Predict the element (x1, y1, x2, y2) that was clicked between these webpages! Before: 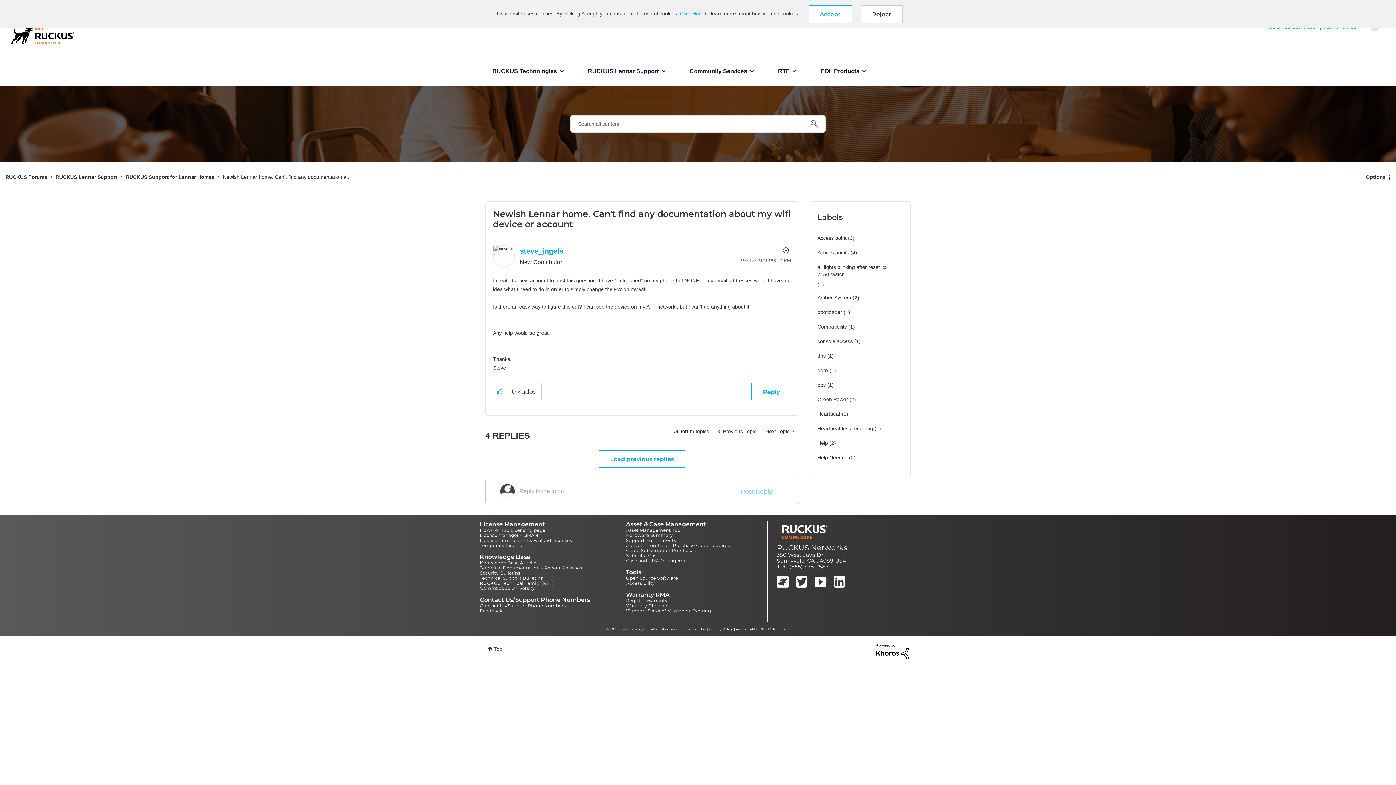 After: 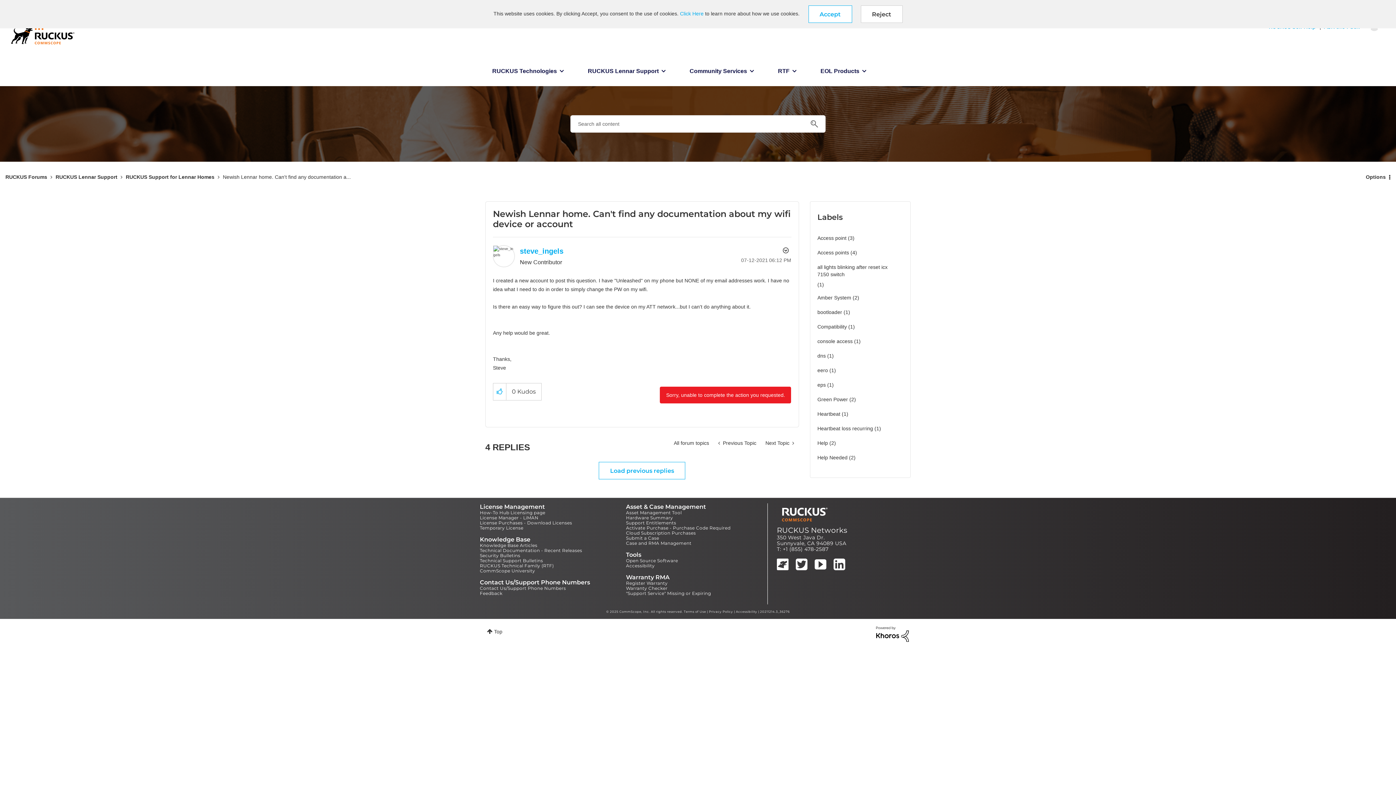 Action: bbox: (751, 383, 791, 400) label: Reply to Newish Lennar home. Can't find any documentation about my wifi device or account post